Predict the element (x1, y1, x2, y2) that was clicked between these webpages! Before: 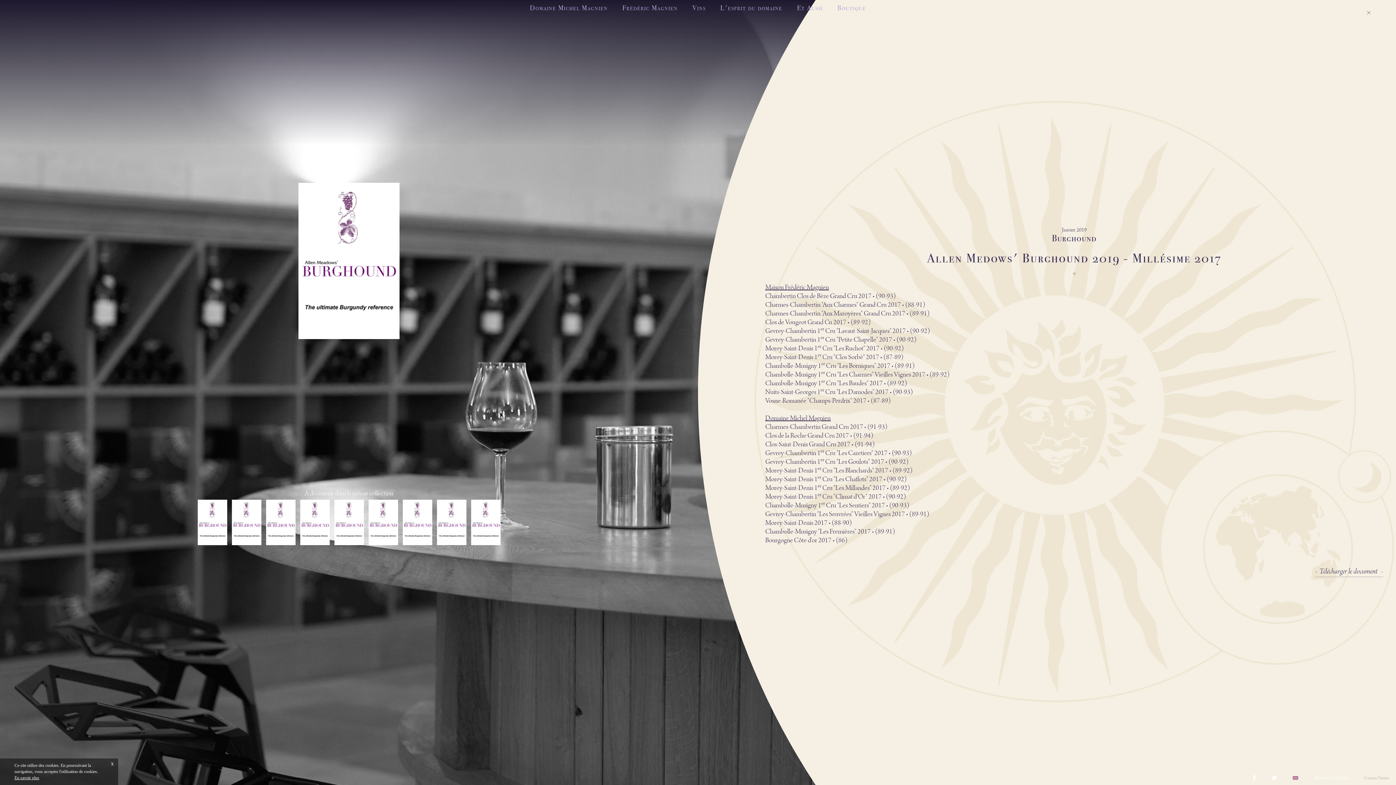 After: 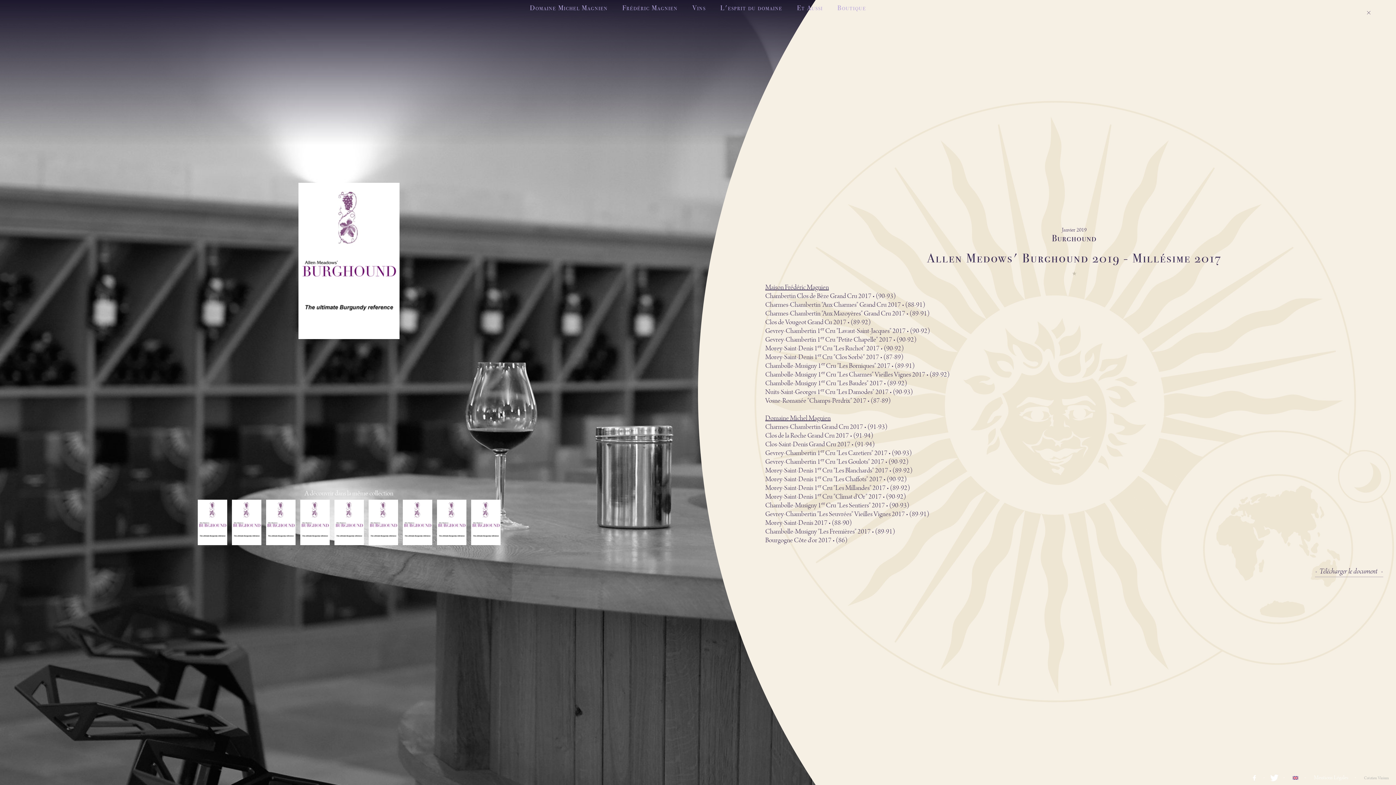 Action: bbox: (1272, 774, 1277, 781)